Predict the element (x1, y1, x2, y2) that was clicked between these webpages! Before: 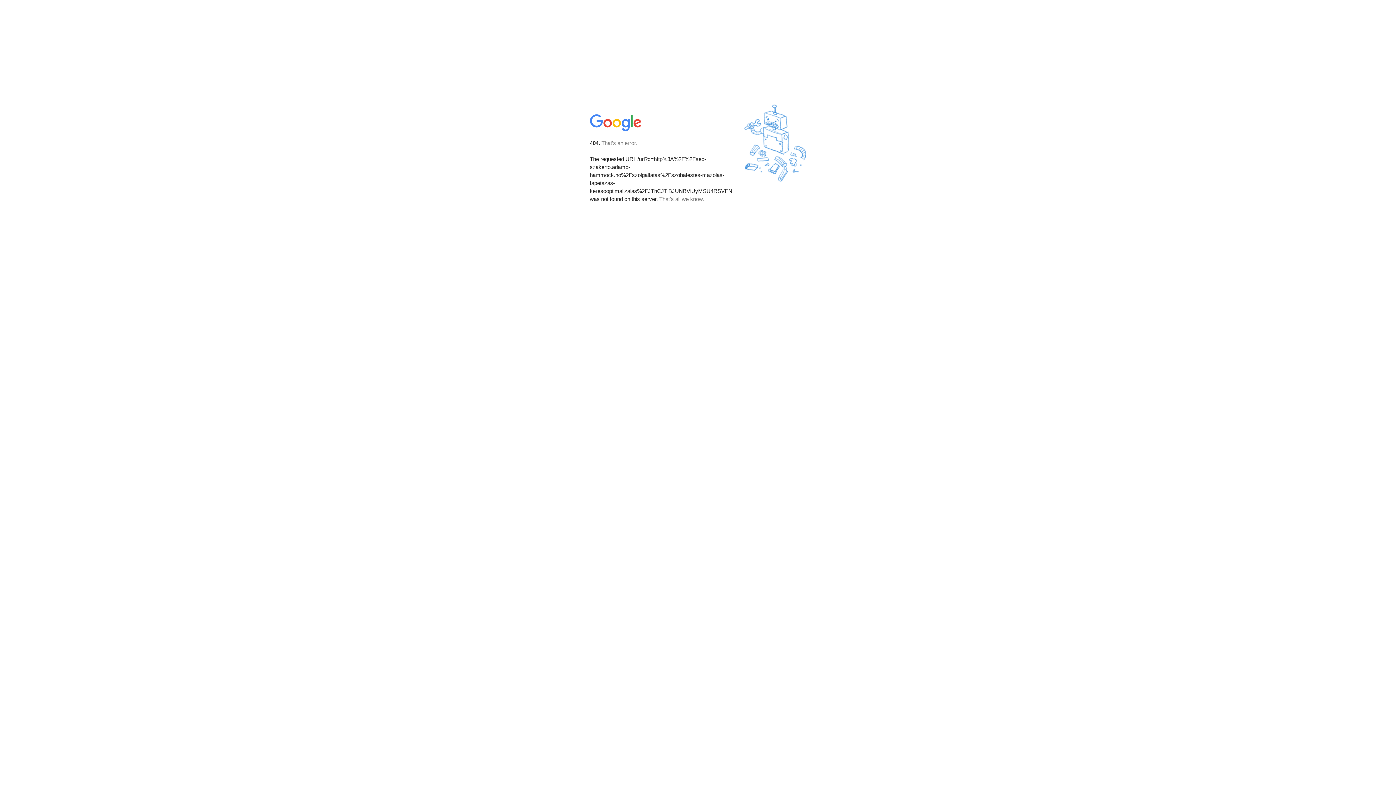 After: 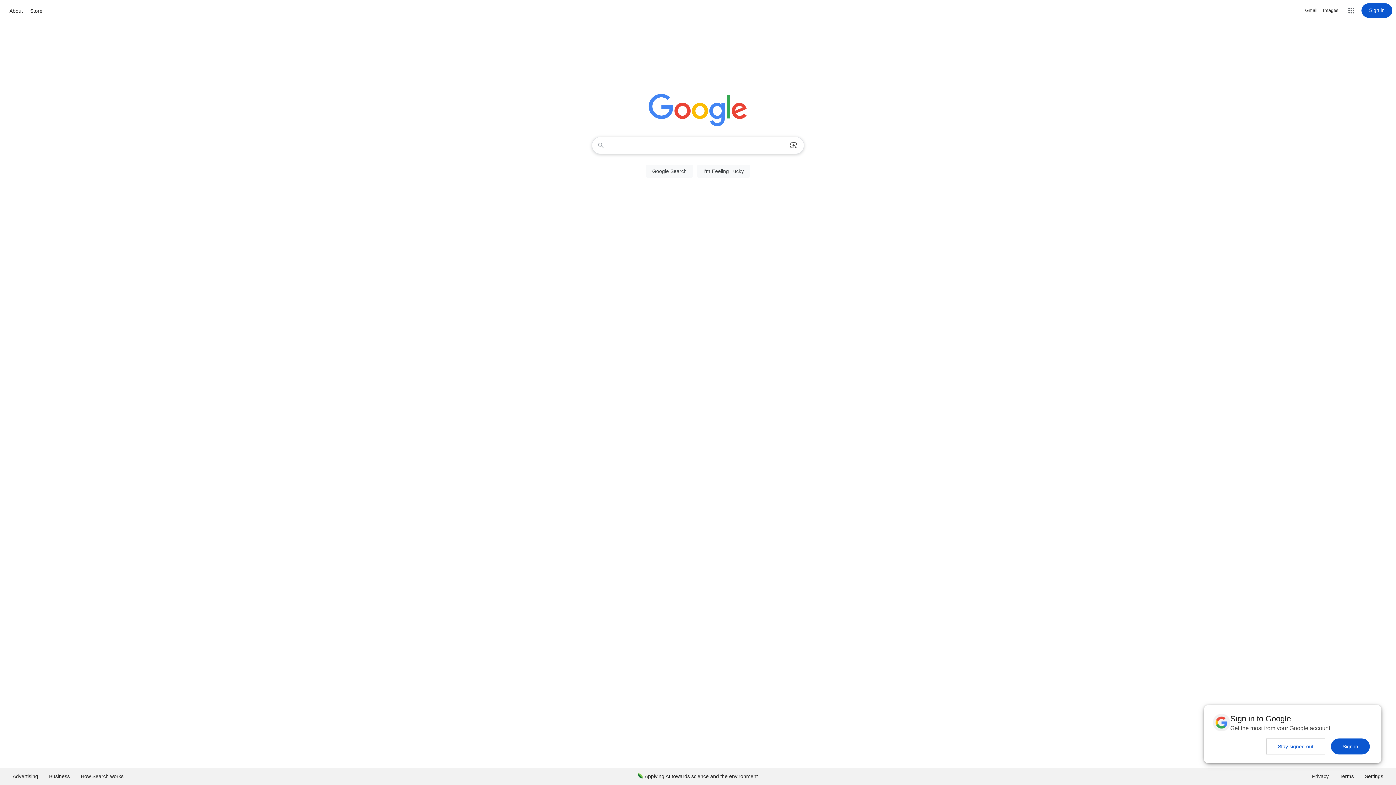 Action: bbox: (590, 127, 642, 134)